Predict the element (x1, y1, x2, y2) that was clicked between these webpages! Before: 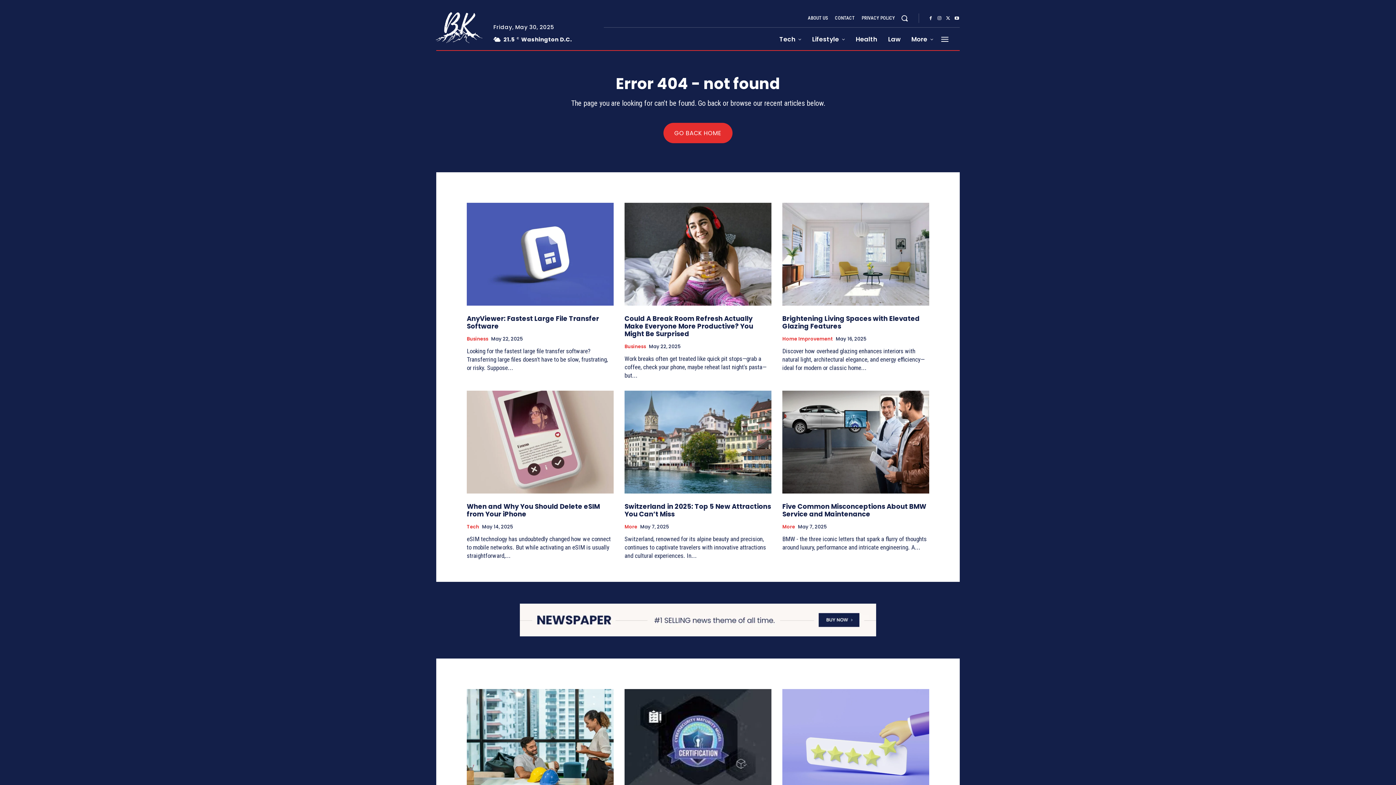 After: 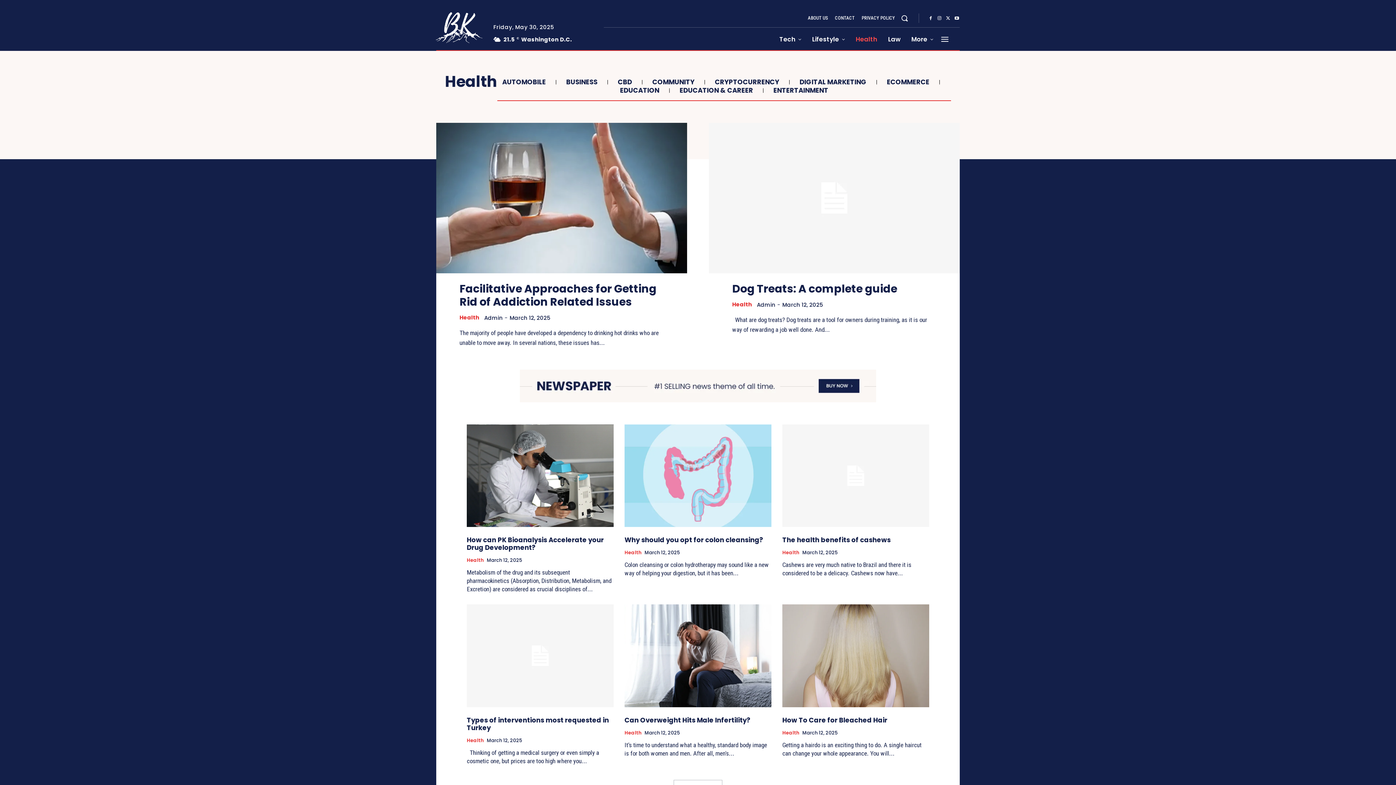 Action: label: Health bbox: (850, 27, 882, 50)